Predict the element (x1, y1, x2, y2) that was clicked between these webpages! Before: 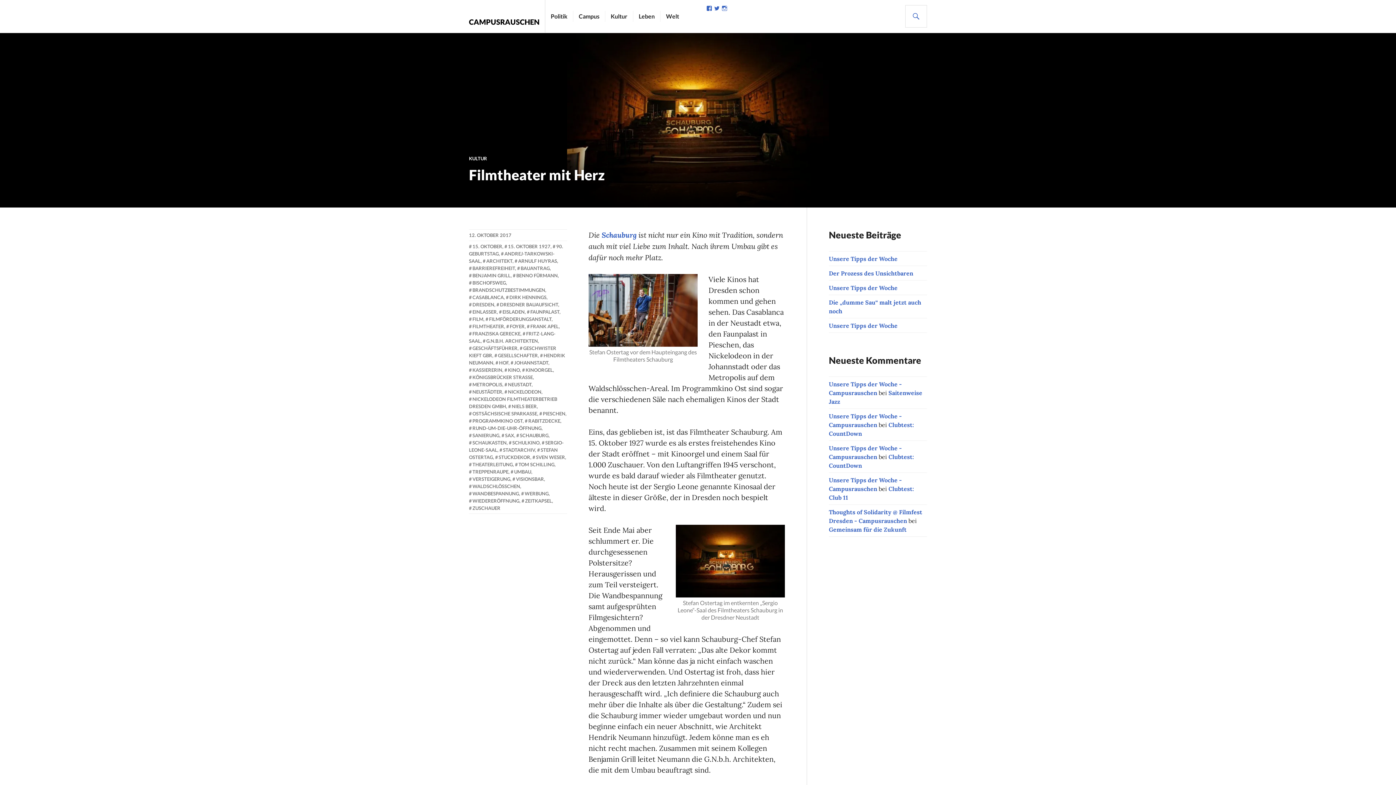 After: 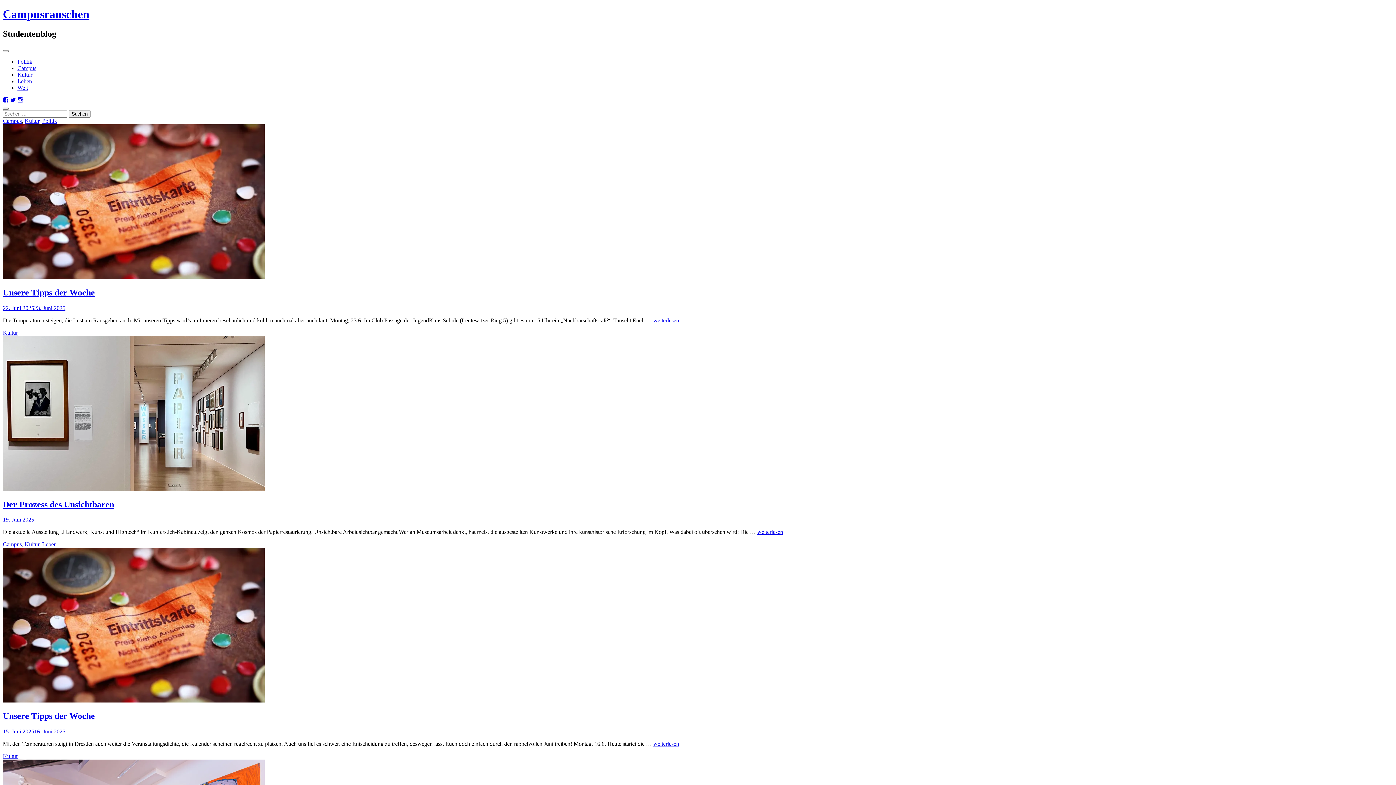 Action: bbox: (469, 5, 539, 16)